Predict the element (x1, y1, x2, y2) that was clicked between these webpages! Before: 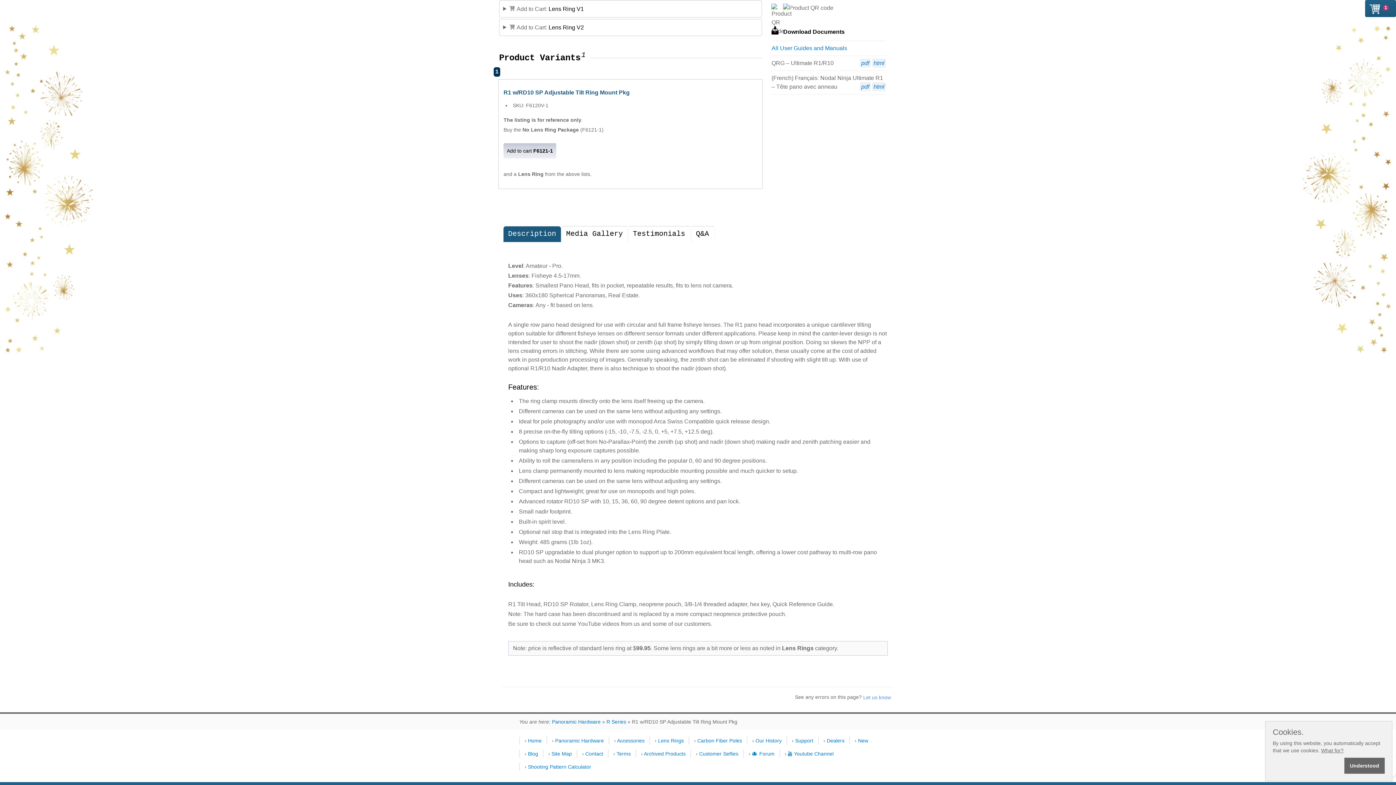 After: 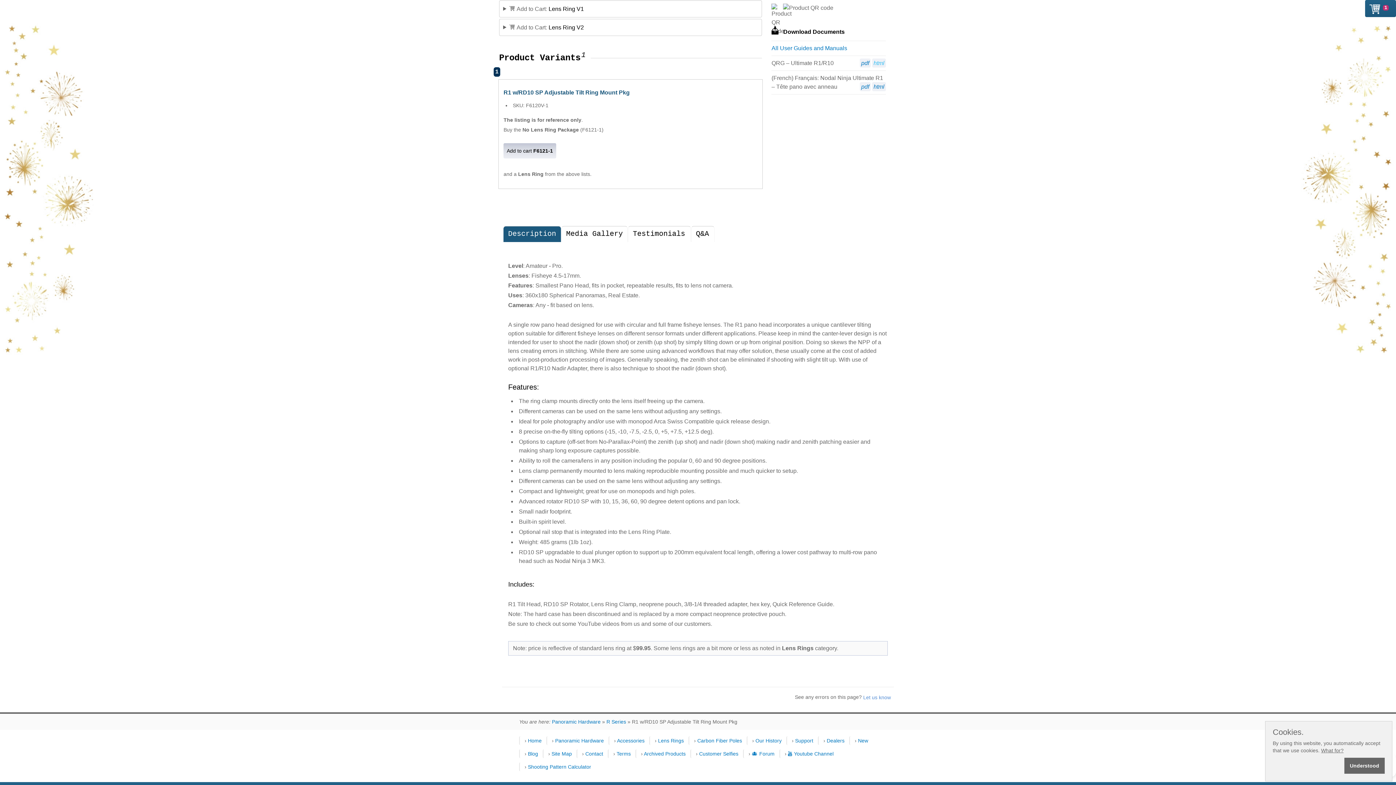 Action: bbox: (872, 58, 886, 67) label: html